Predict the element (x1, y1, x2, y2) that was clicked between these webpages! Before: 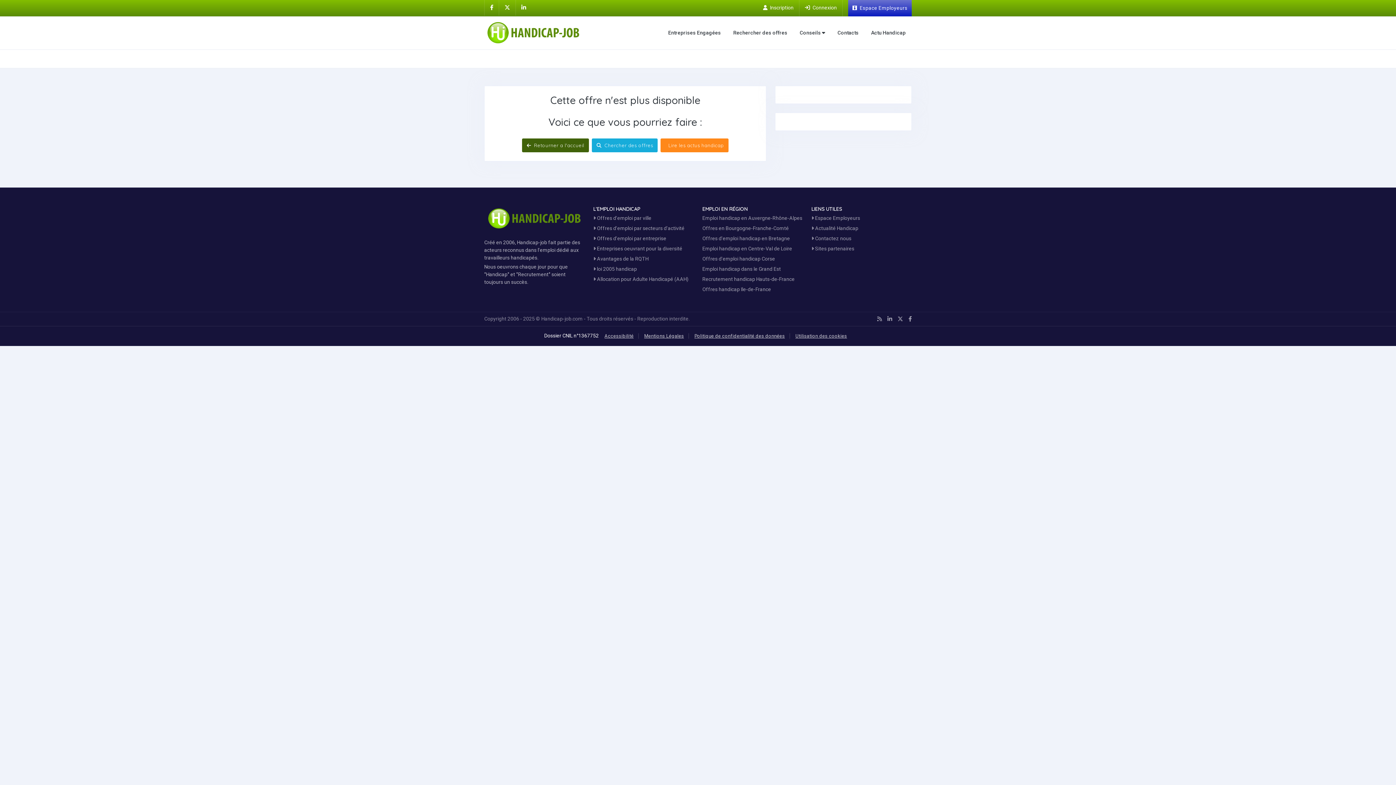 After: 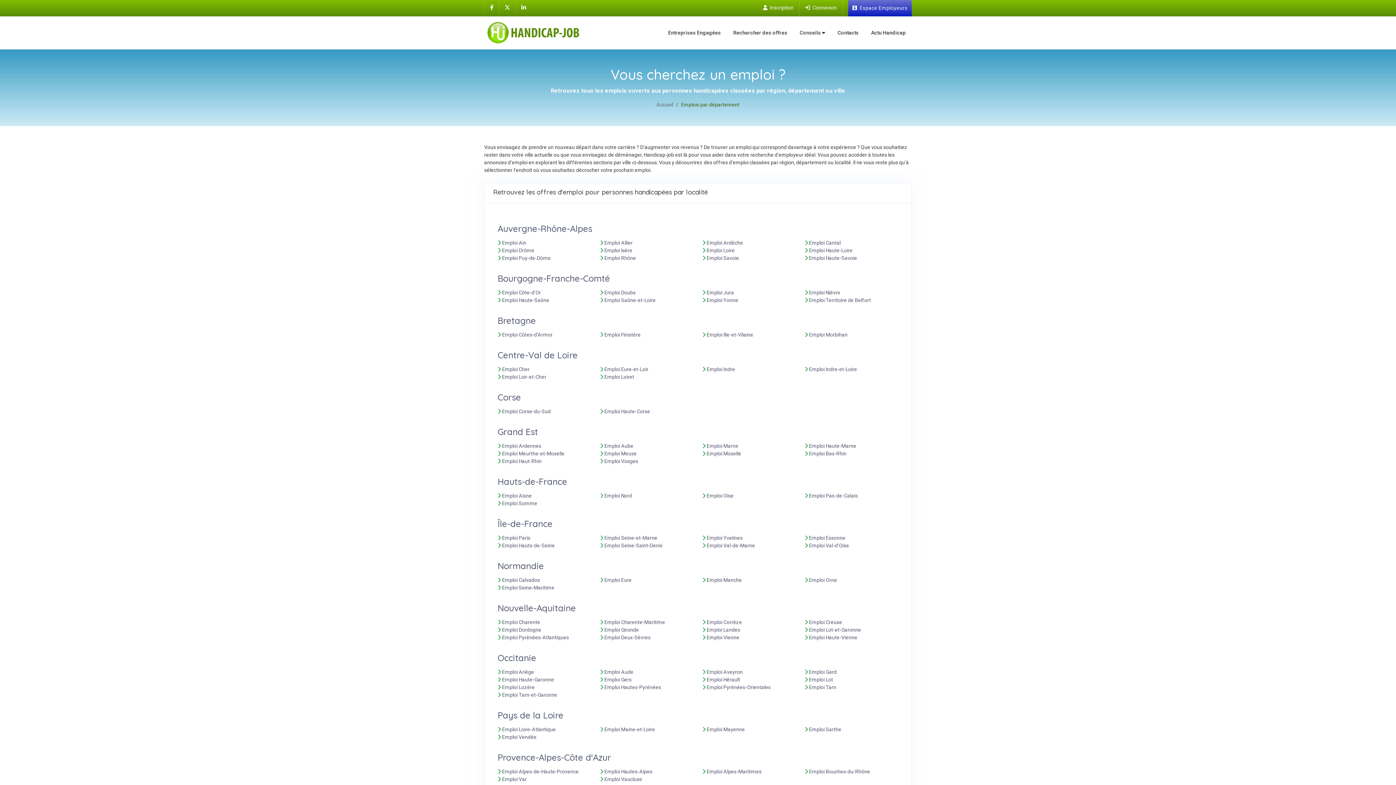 Action: bbox: (593, 215, 651, 221) label: Voir les Offres par région